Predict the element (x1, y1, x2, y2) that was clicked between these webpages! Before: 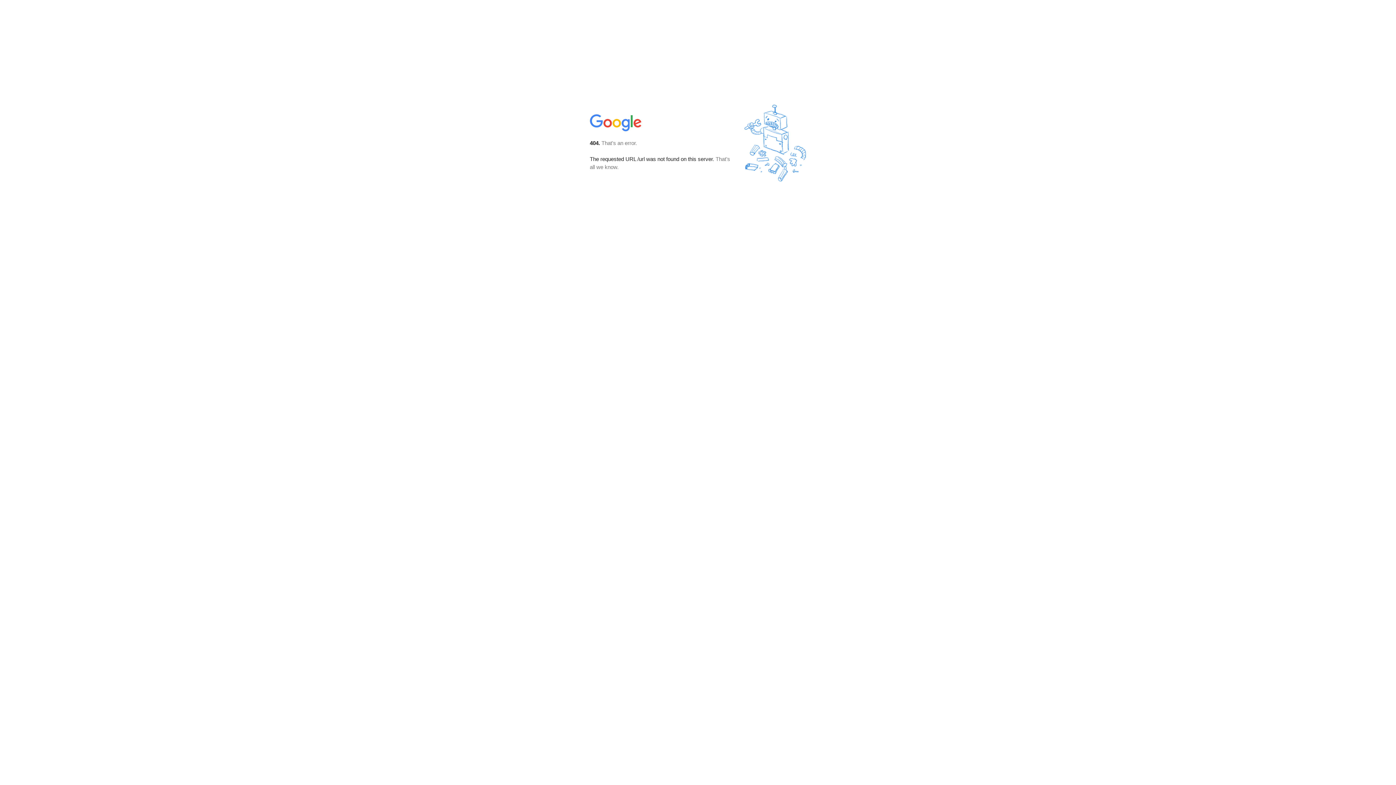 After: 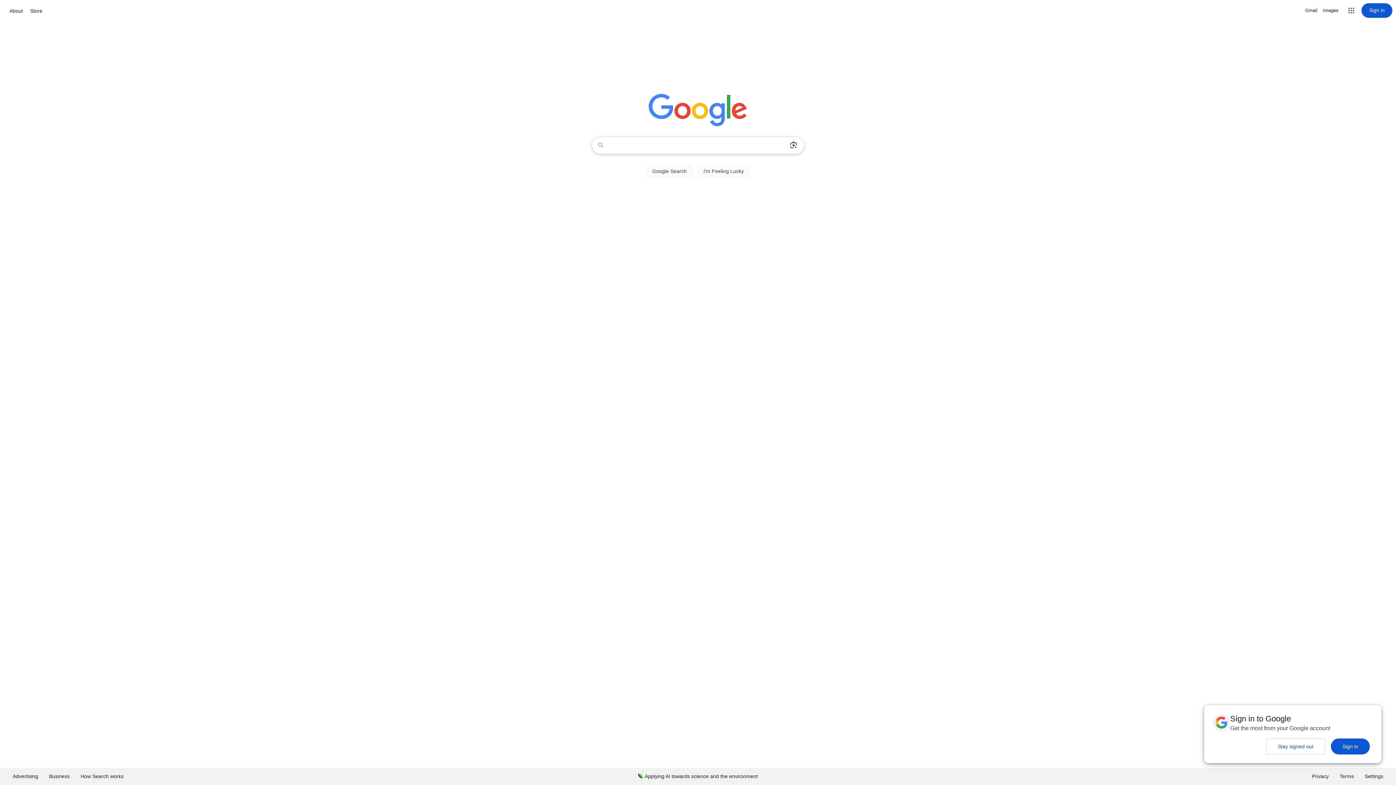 Action: bbox: (590, 127, 642, 134)